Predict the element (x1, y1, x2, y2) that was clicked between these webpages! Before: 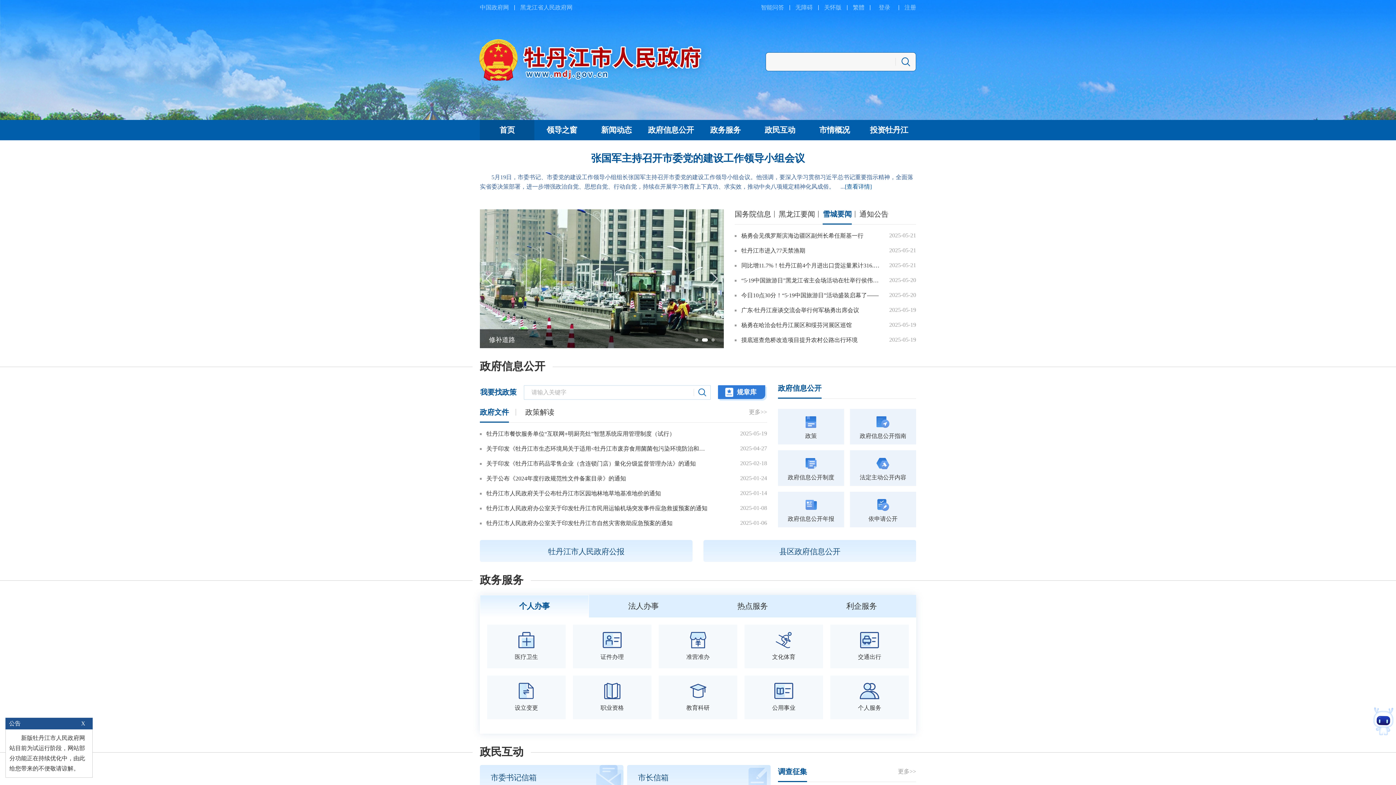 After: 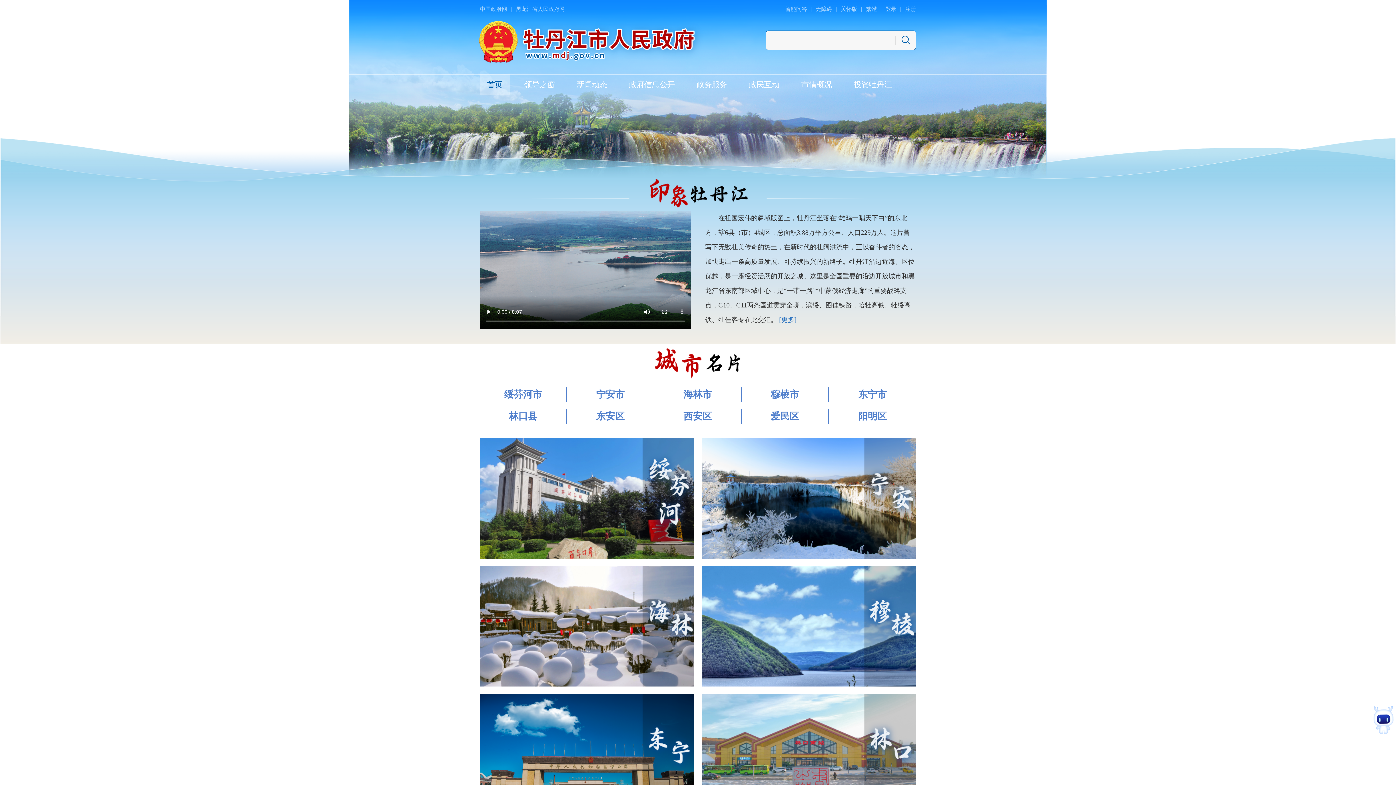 Action: label: 市情概况 bbox: (807, 120, 861, 140)